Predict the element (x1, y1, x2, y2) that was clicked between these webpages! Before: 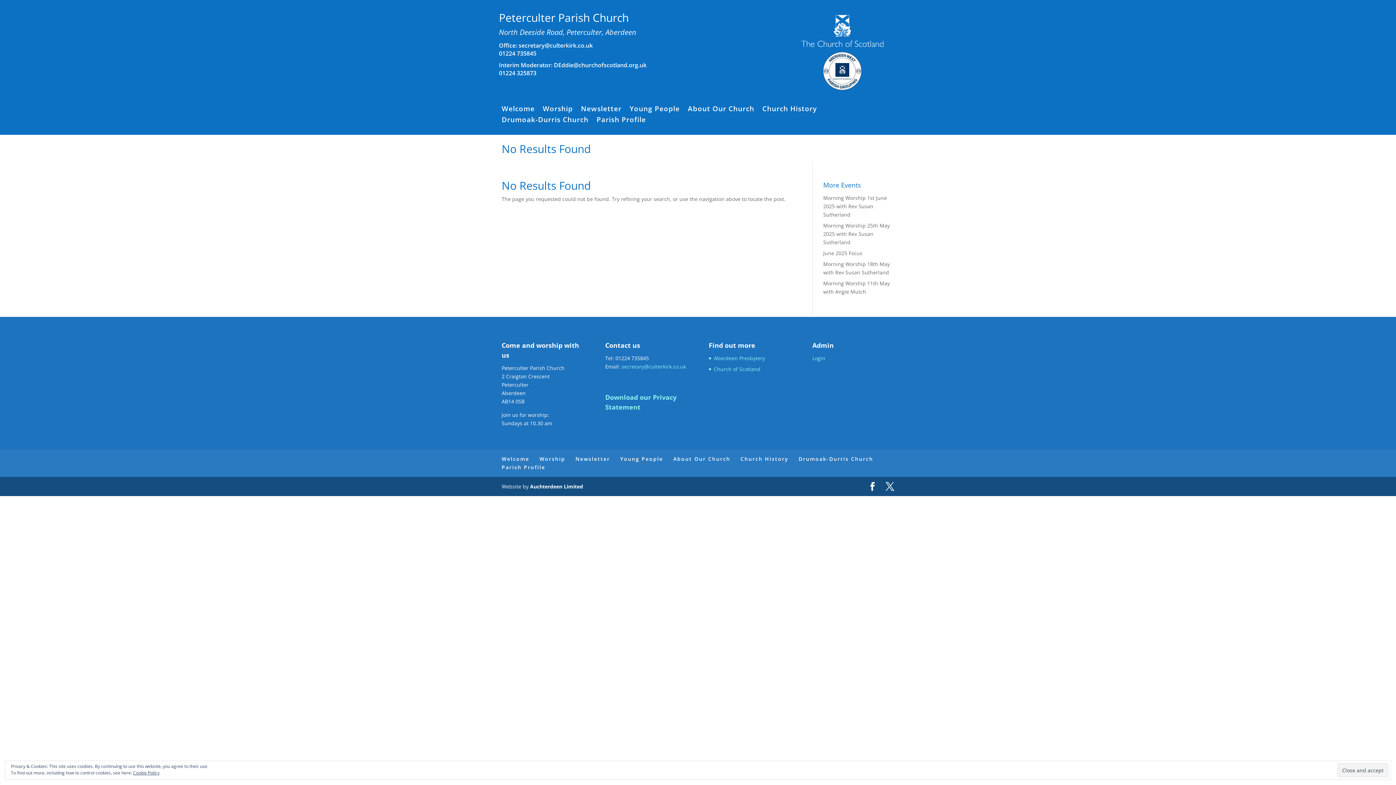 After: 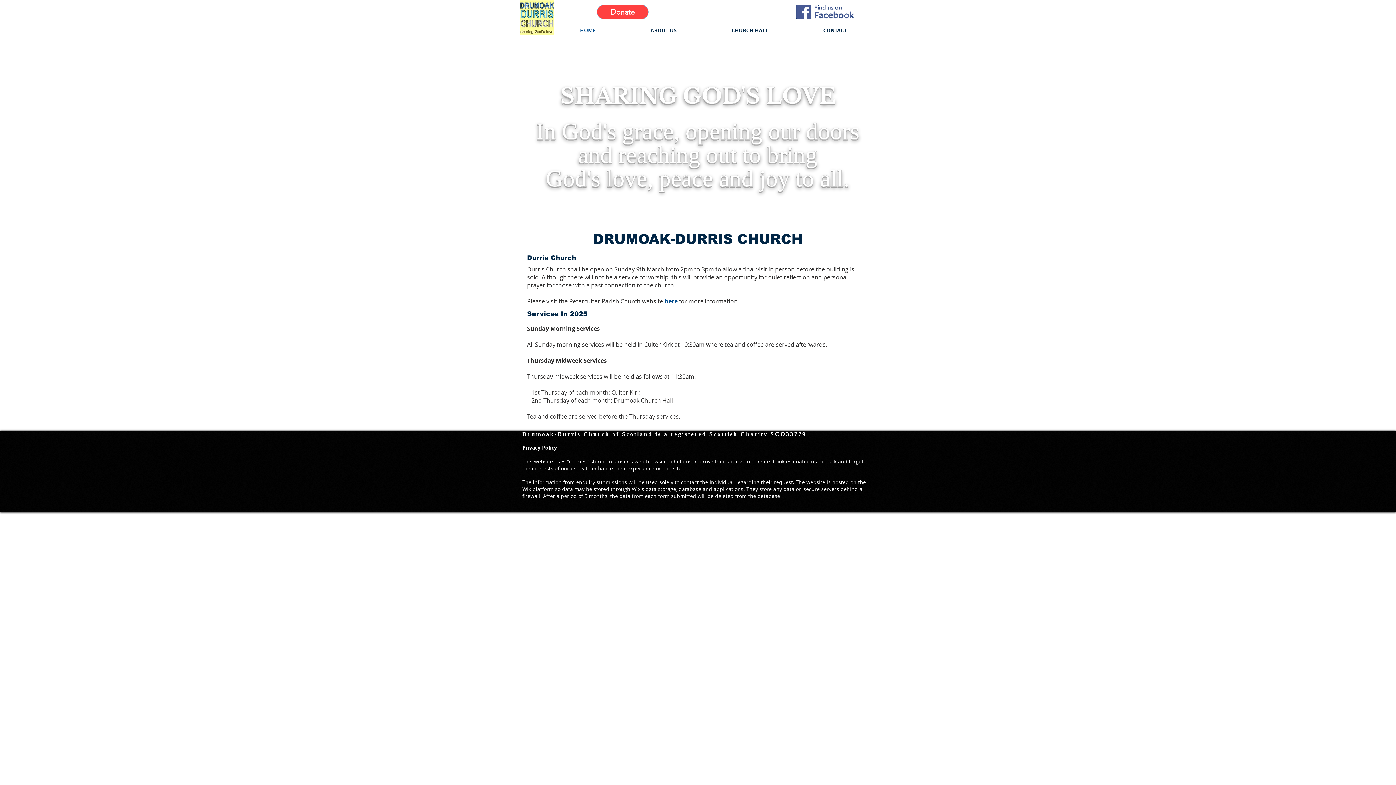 Action: label: Drumoak-Durris Church bbox: (798, 455, 873, 462)